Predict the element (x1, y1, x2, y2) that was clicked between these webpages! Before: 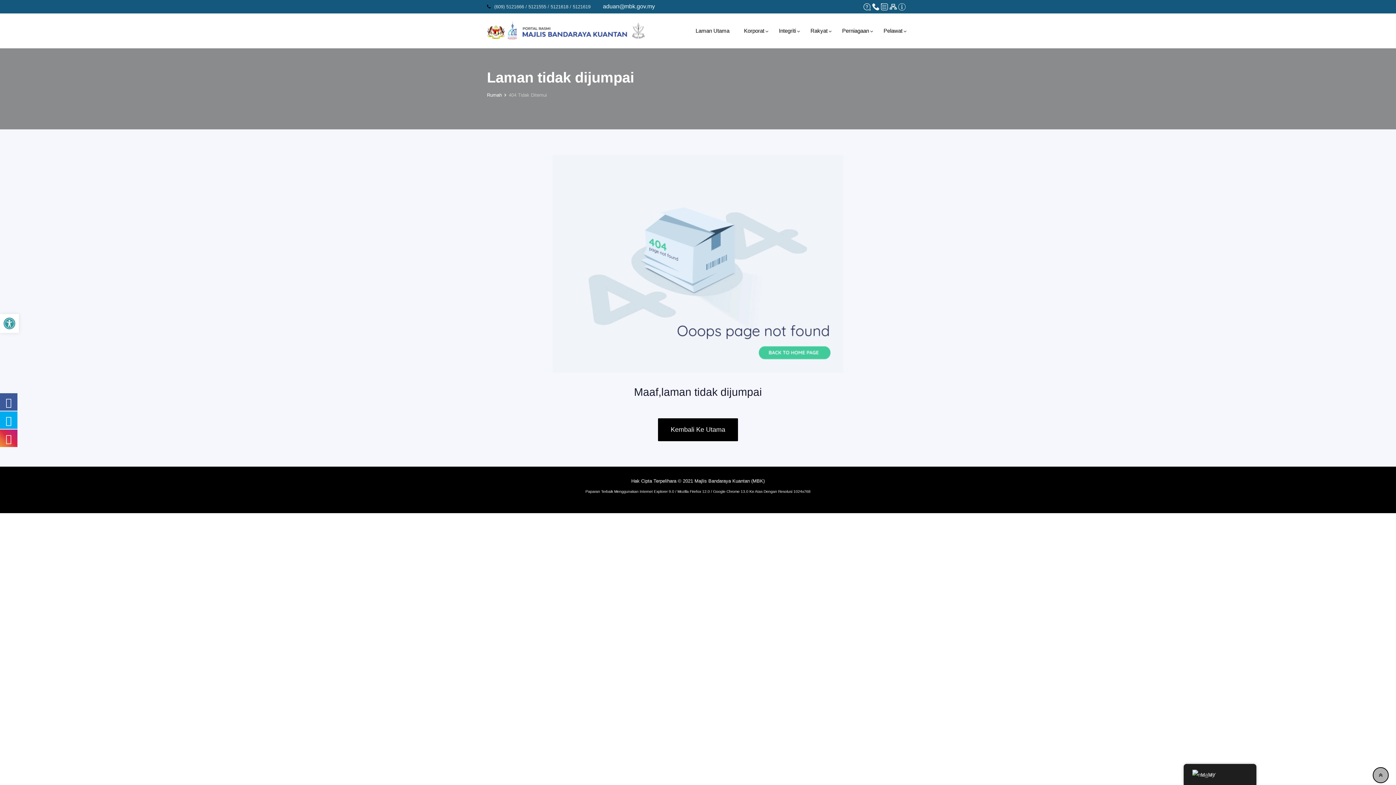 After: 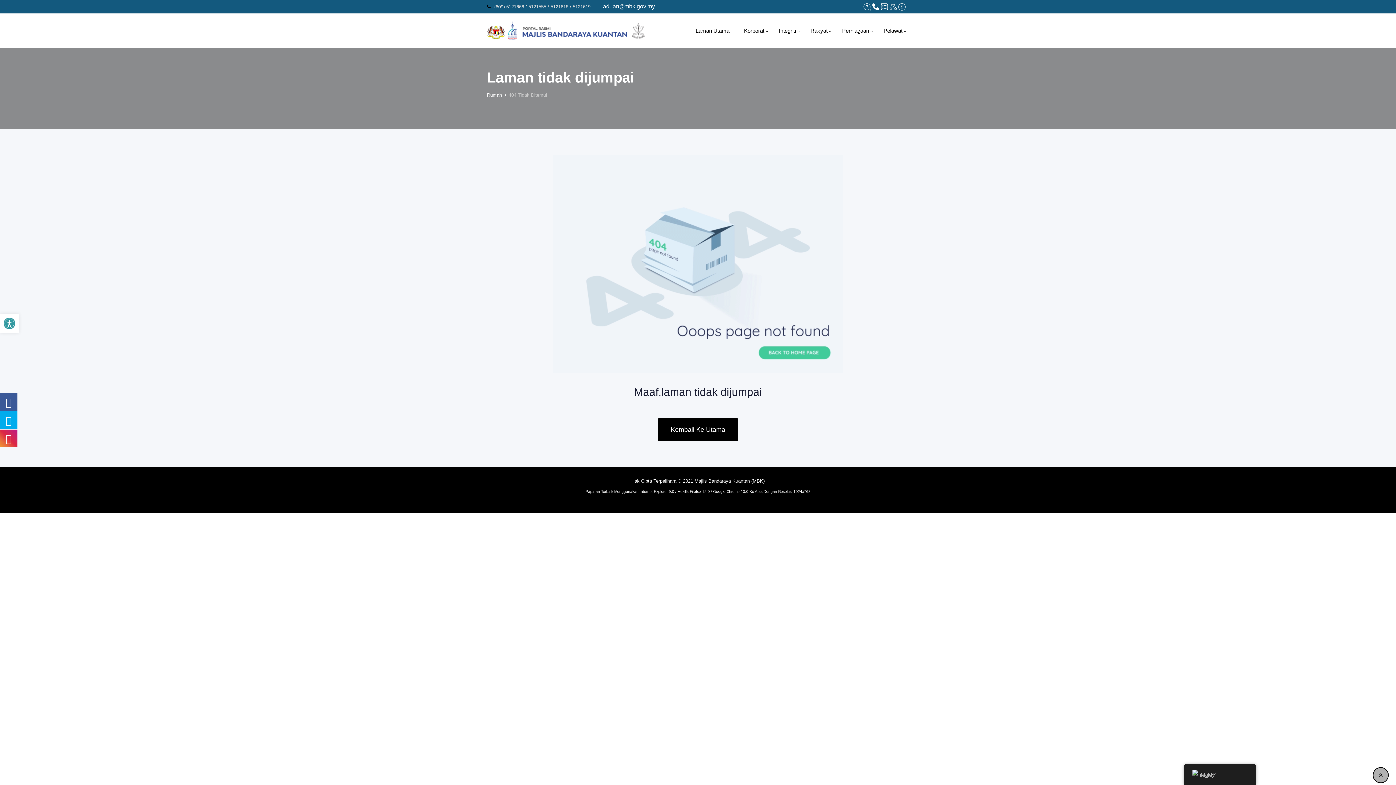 Action: bbox: (863, 3, 870, 9)